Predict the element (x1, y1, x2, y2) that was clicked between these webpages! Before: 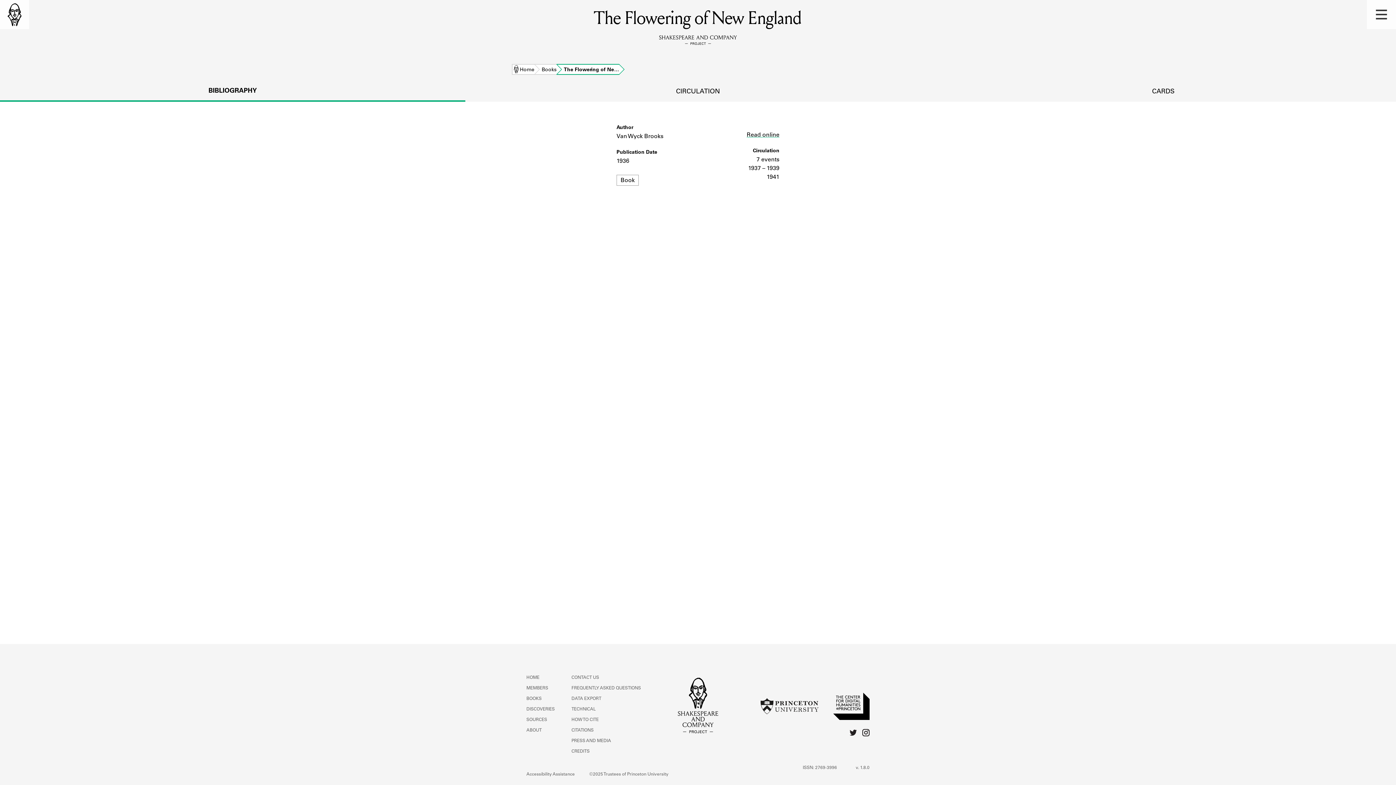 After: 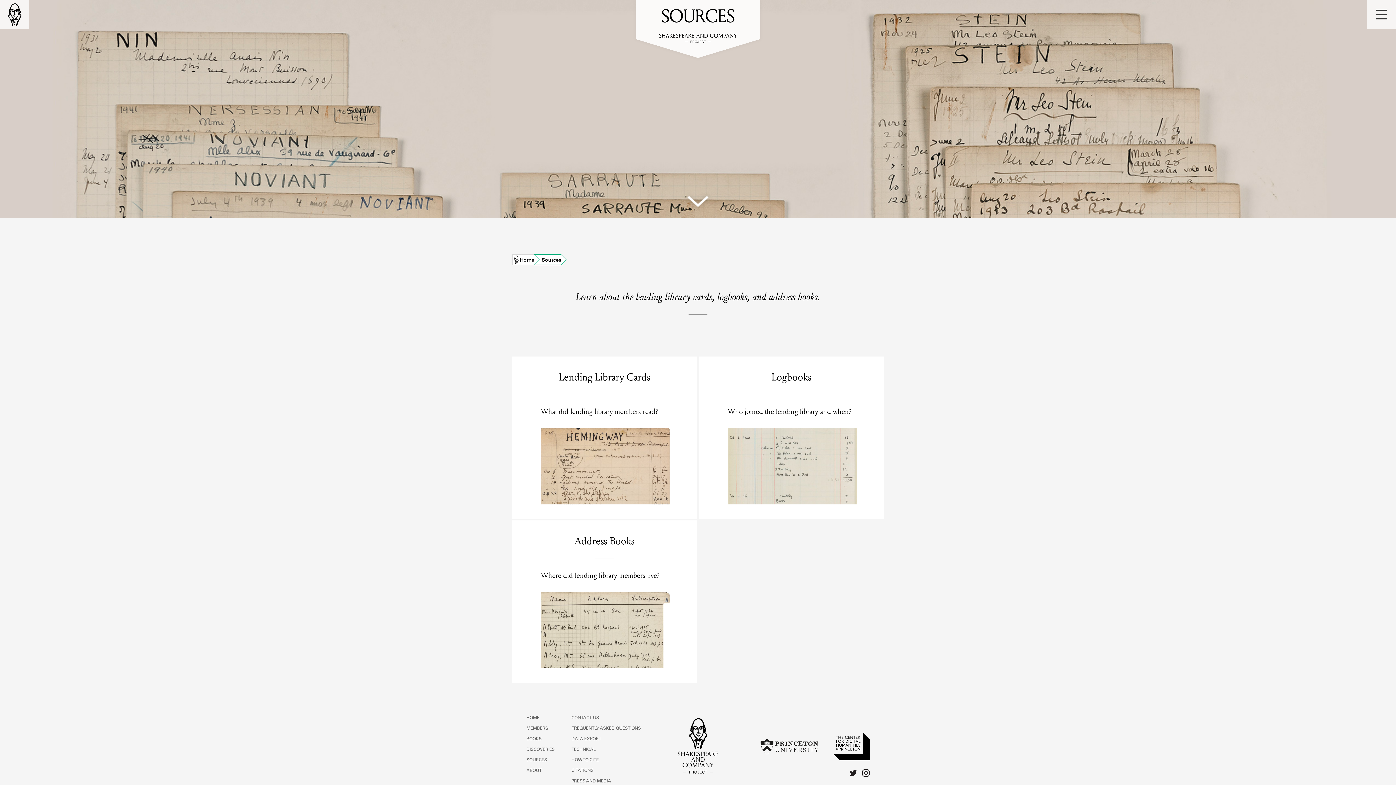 Action: bbox: (526, 718, 547, 722) label: SOURCES